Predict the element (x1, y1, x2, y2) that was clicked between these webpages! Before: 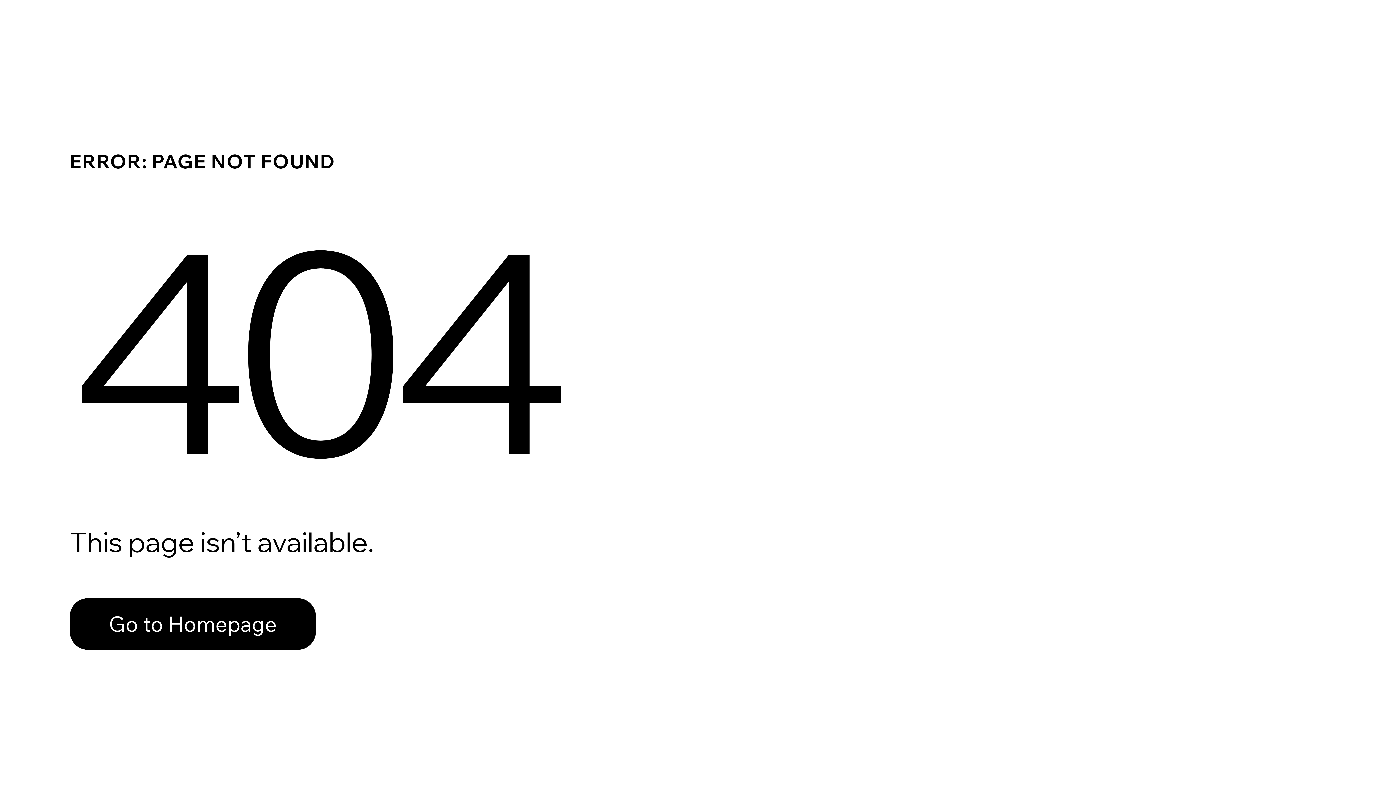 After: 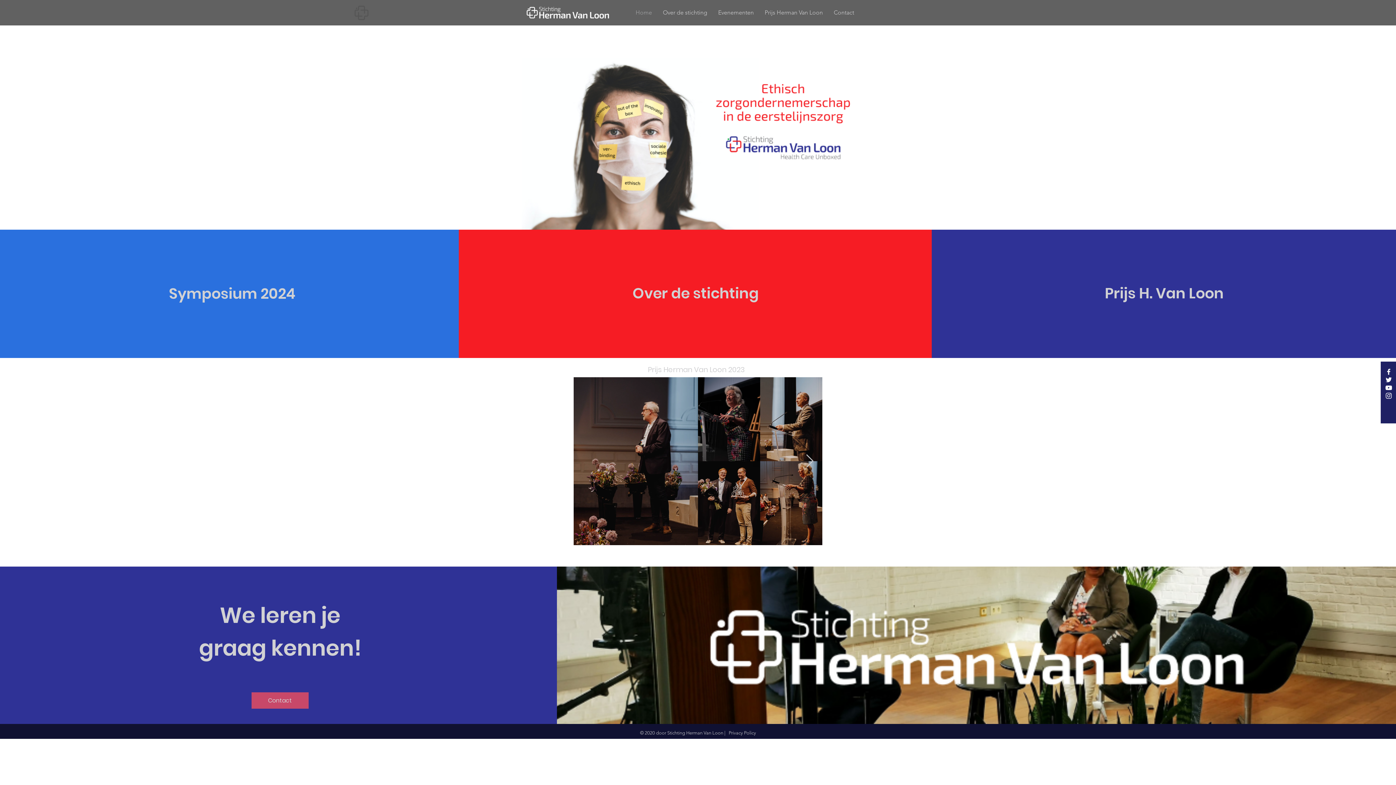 Action: label: Go to Homepage bbox: (69, 582, 768, 659)